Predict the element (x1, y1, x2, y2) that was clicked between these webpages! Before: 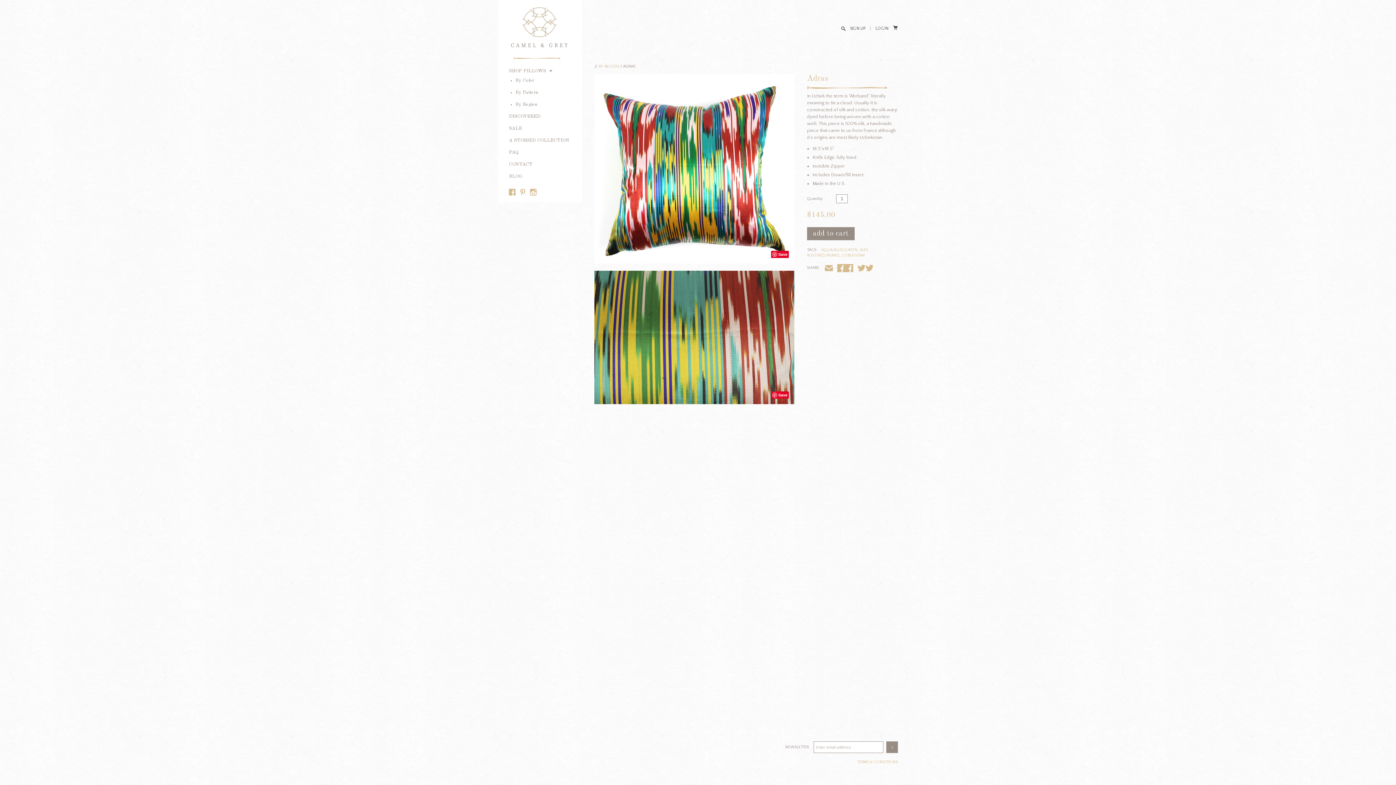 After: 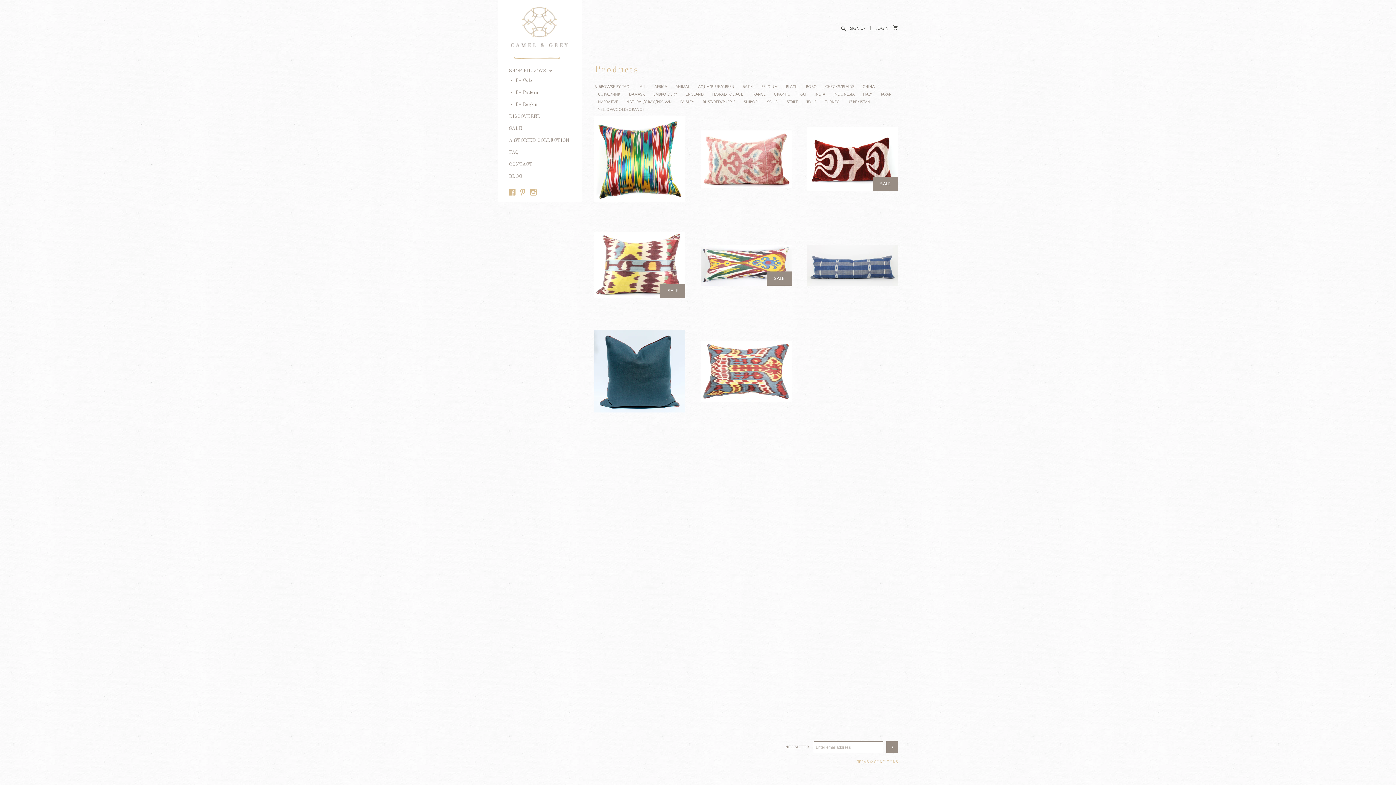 Action: label: IKAT bbox: (860, 248, 867, 252)